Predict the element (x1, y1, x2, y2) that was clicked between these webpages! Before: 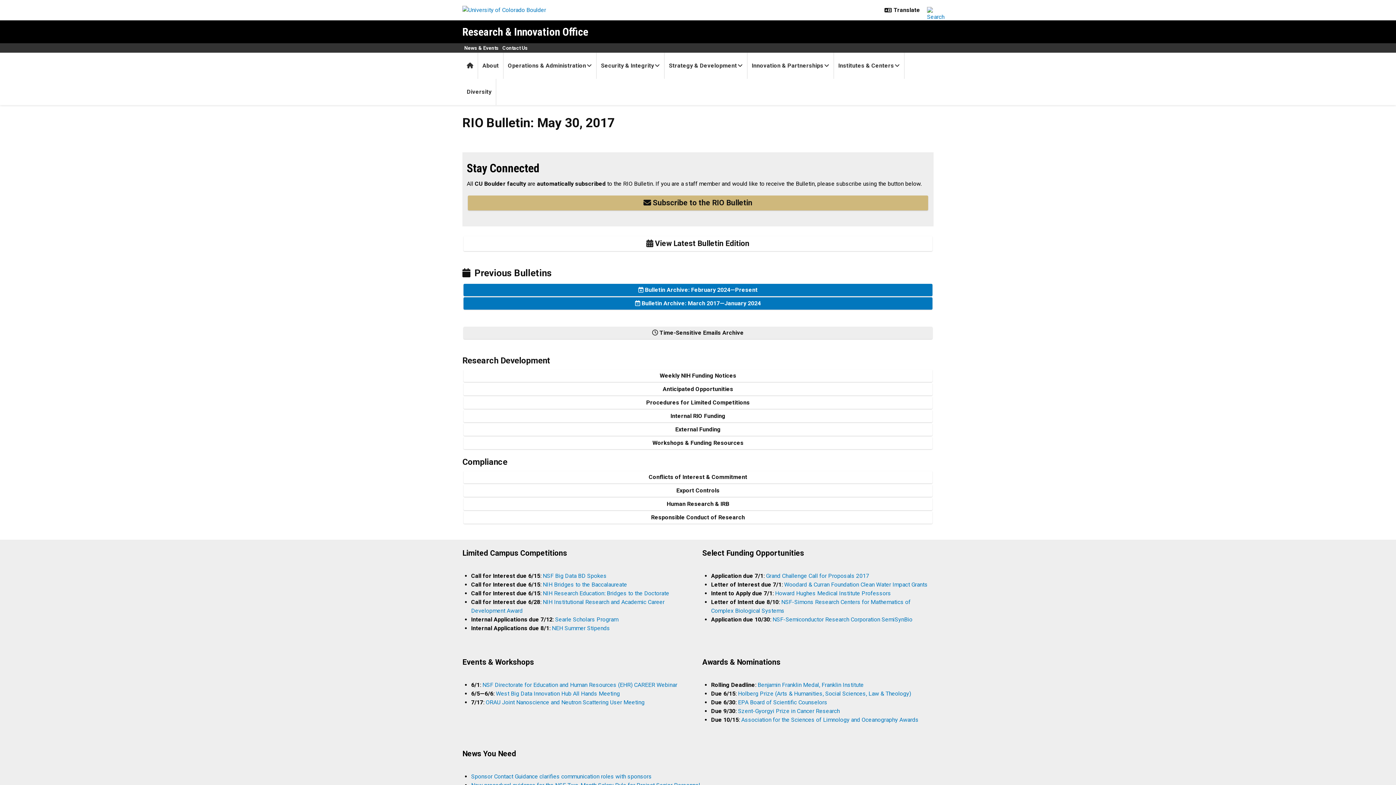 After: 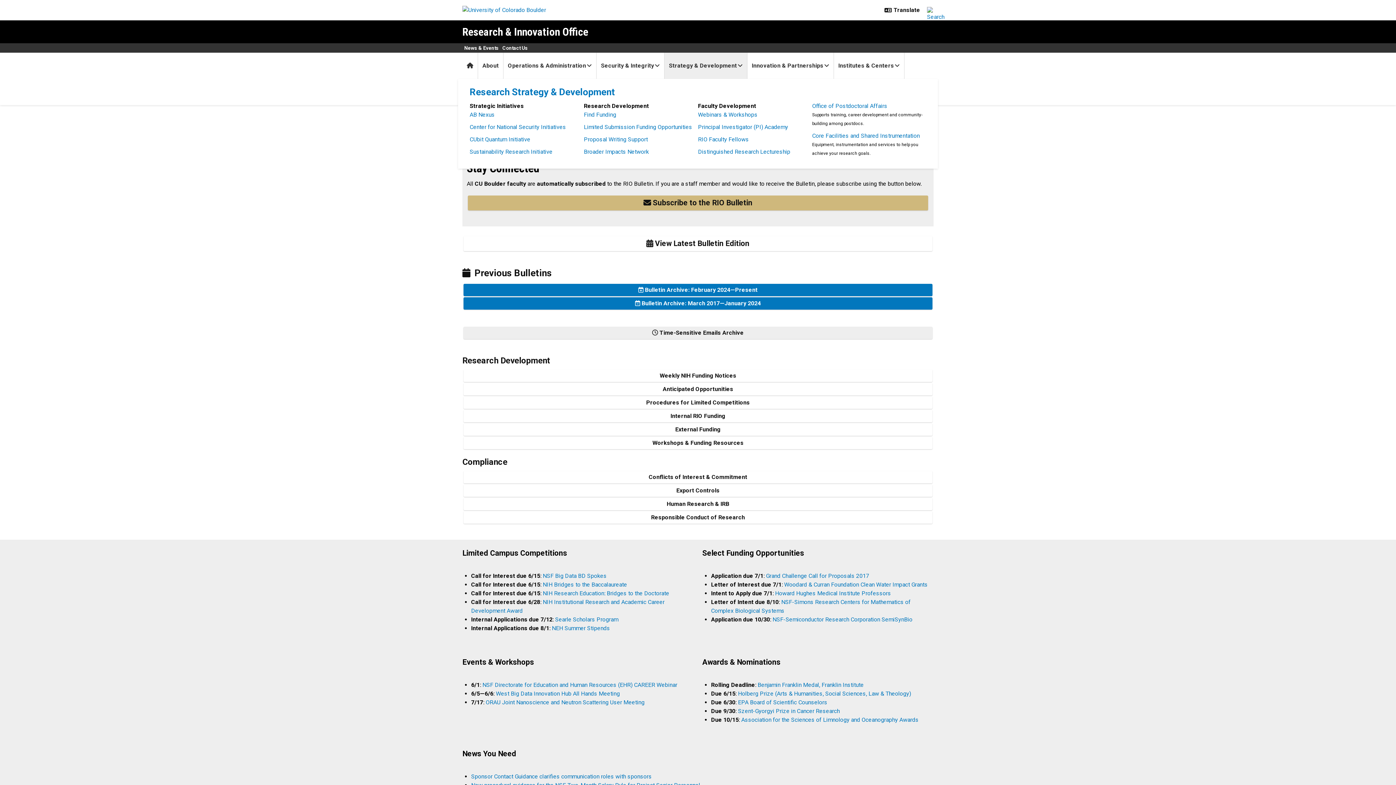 Action: bbox: (664, 52, 747, 78) label: Strategy & Development